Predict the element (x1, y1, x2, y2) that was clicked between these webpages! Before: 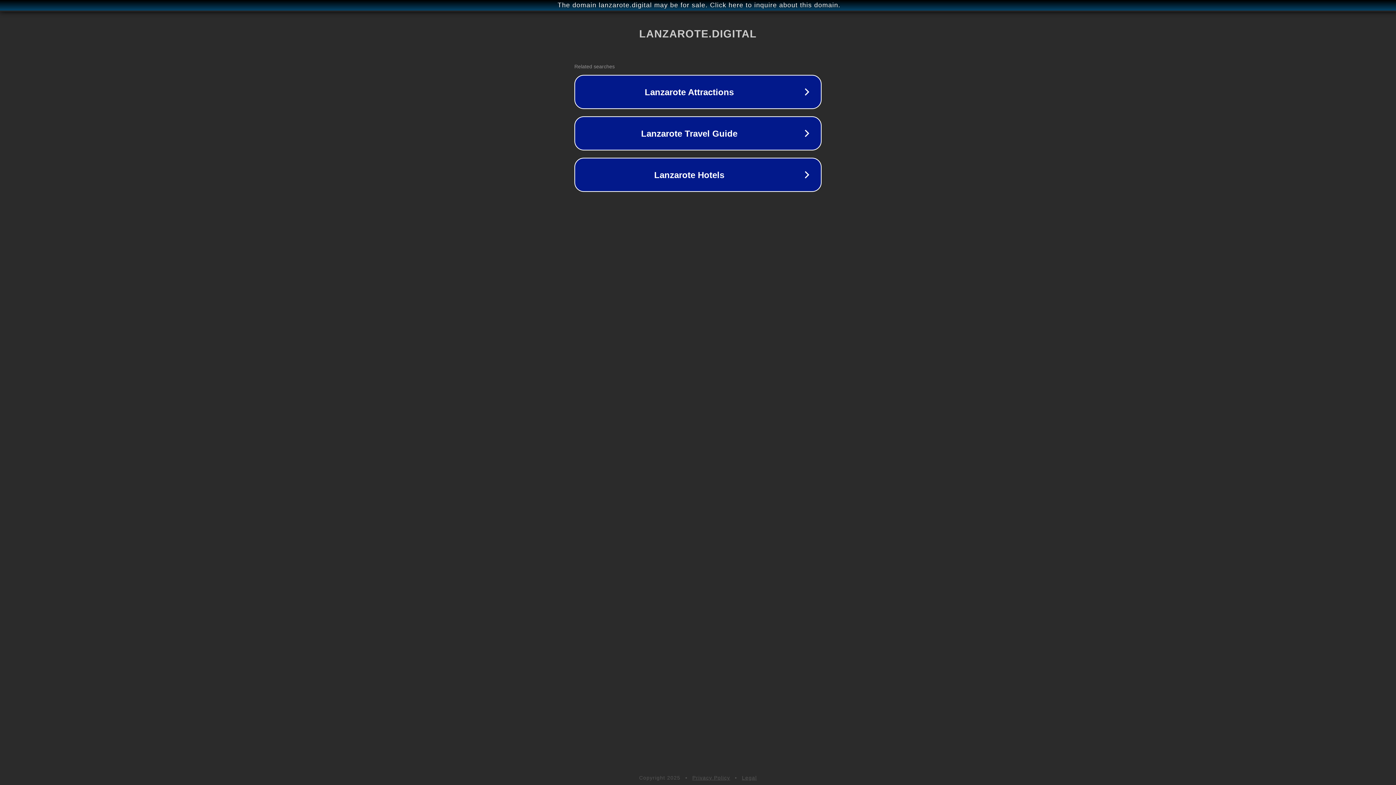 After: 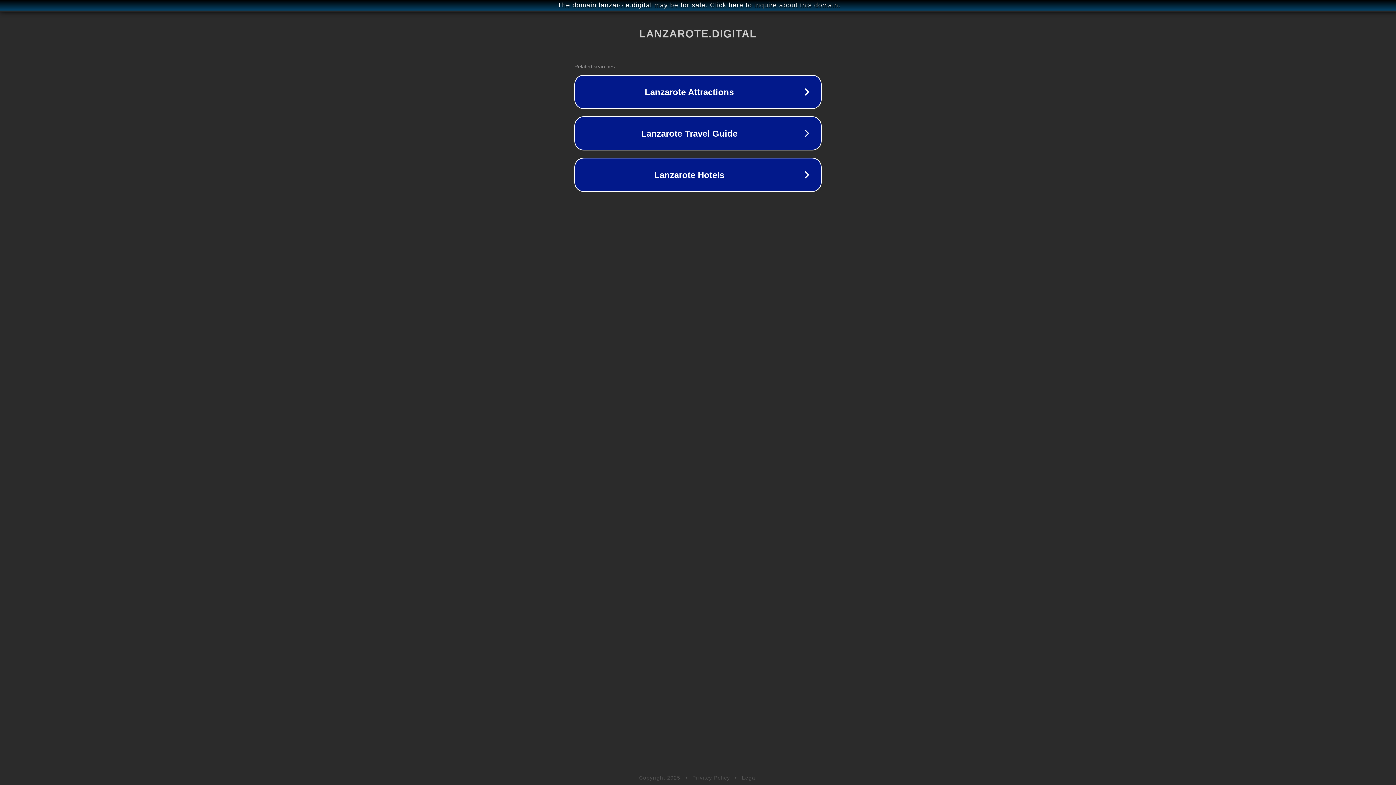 Action: bbox: (742, 775, 757, 781) label: Legal